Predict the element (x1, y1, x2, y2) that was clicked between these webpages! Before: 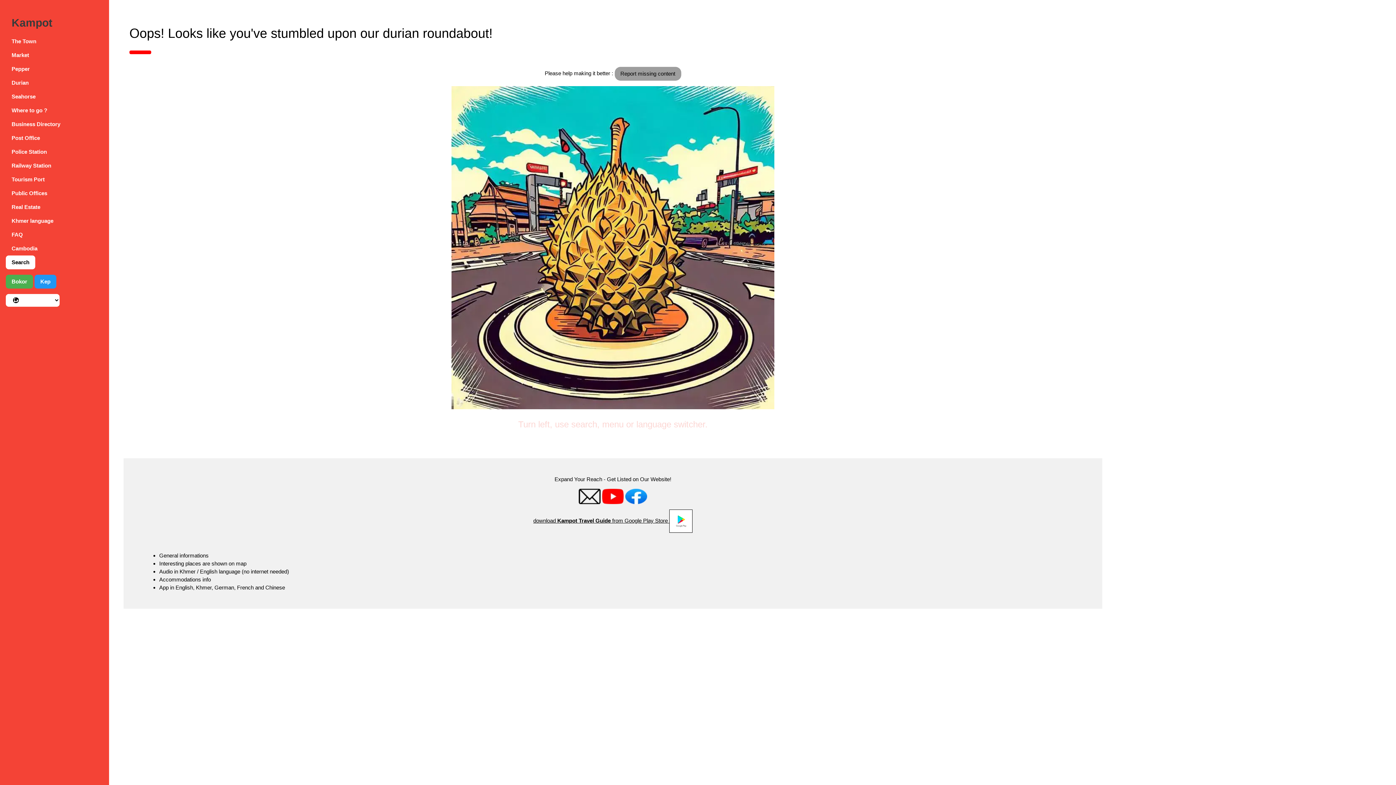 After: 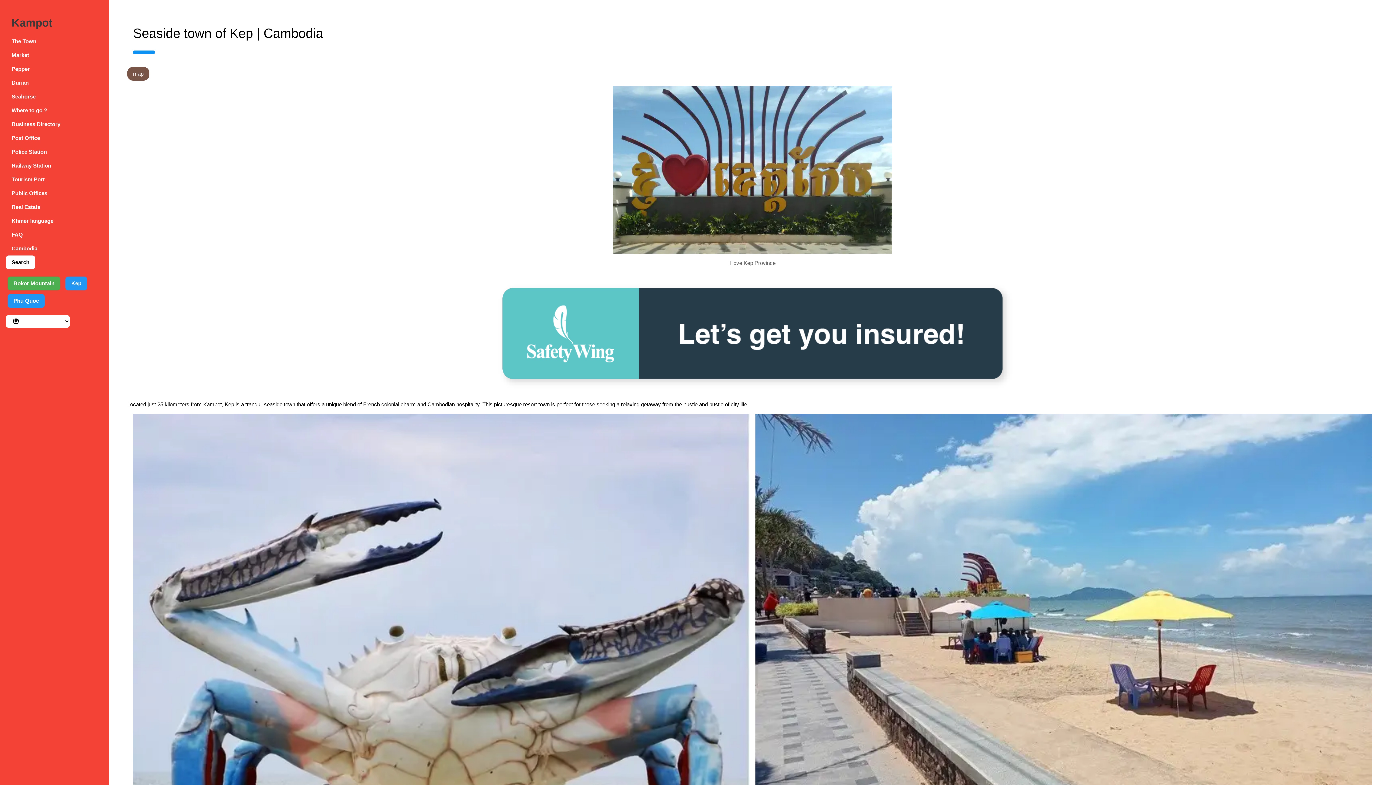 Action: bbox: (34, 275, 56, 288) label: Kep